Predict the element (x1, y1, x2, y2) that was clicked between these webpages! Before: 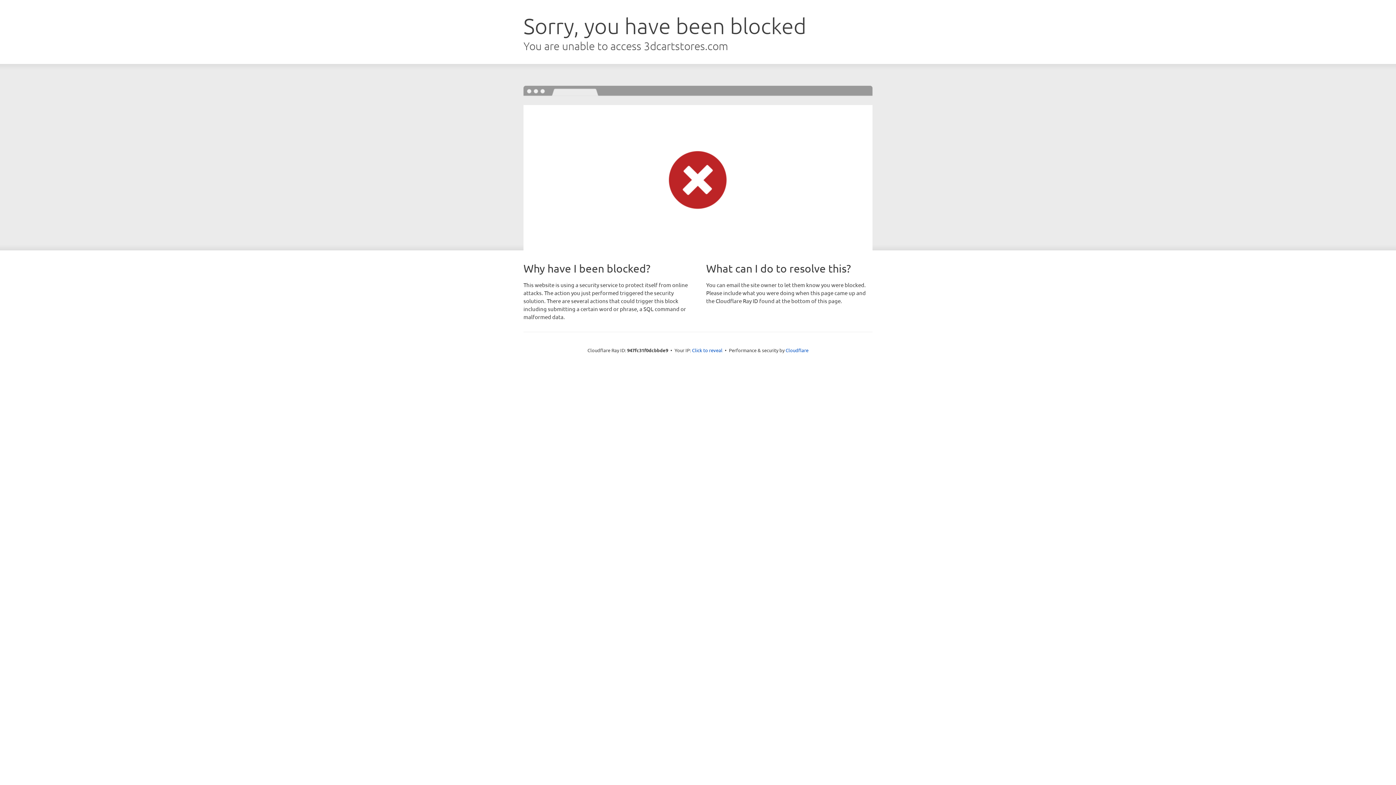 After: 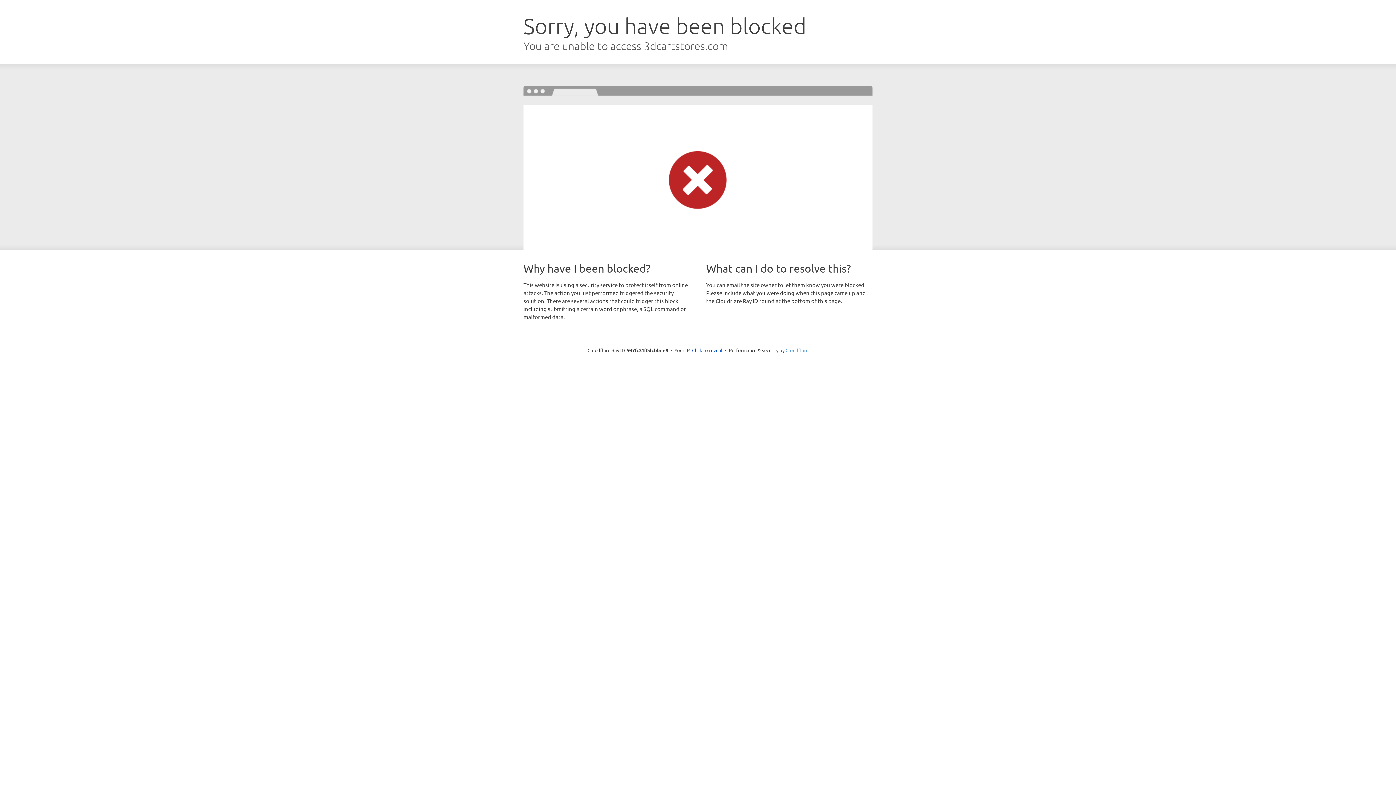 Action: bbox: (785, 347, 808, 353) label: Cloudflare